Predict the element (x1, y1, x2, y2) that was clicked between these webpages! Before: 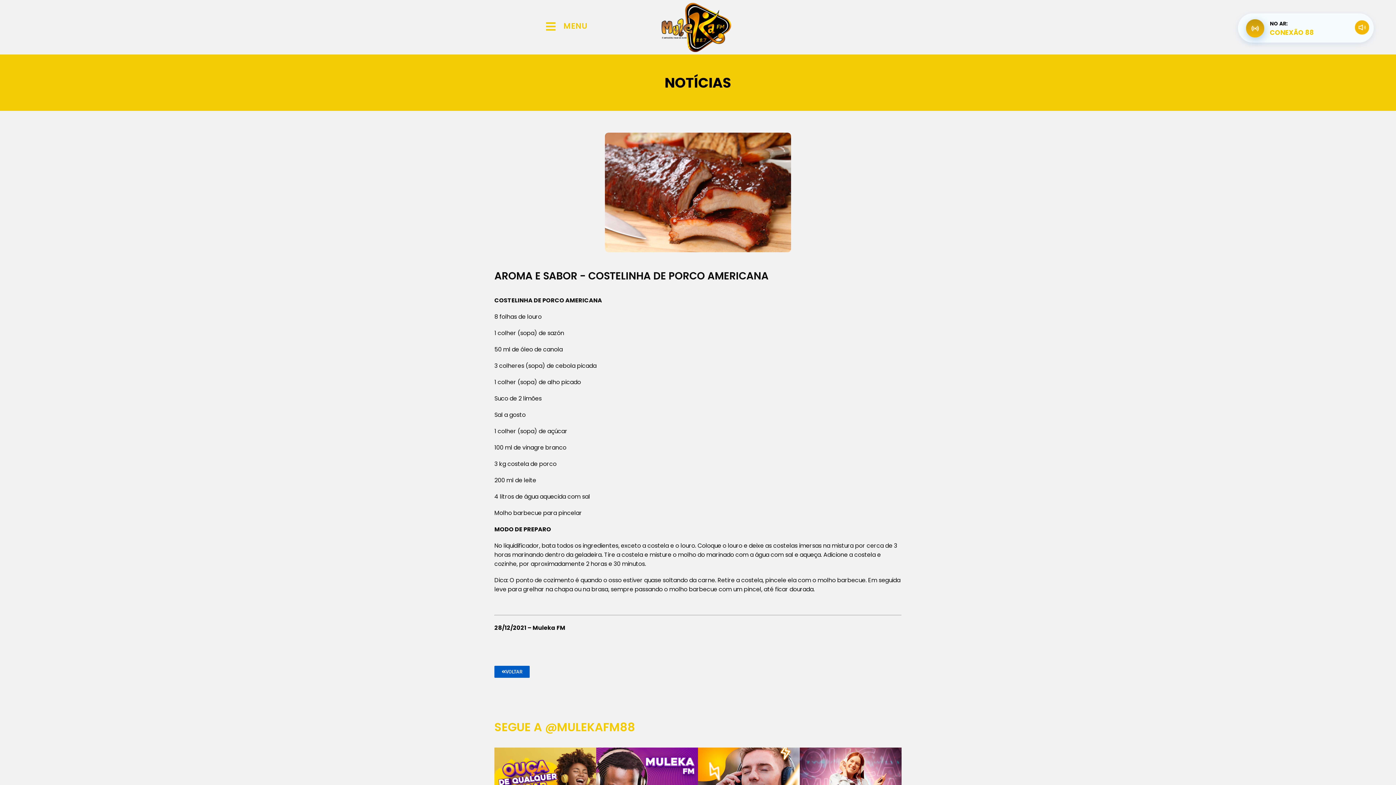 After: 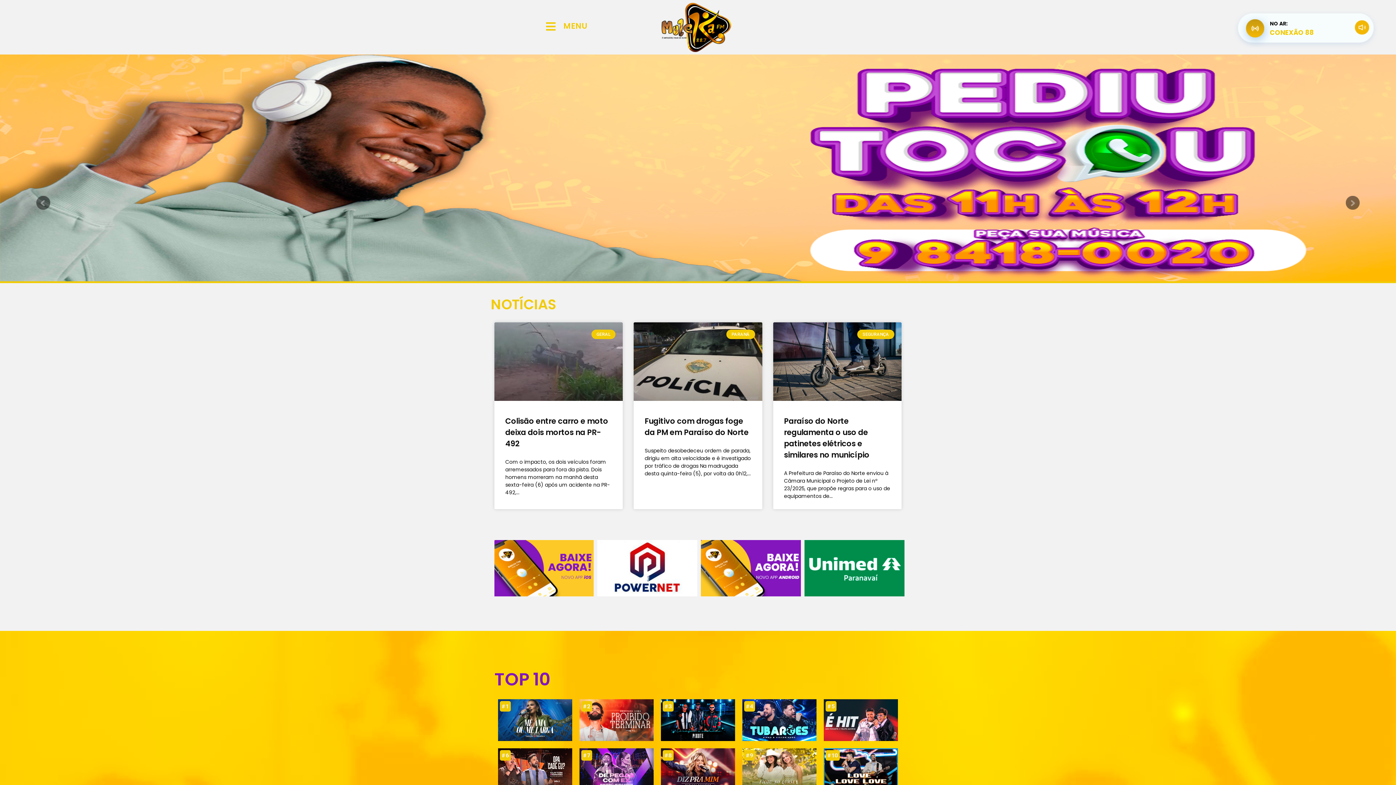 Action: bbox: (656, 0, 739, 54)